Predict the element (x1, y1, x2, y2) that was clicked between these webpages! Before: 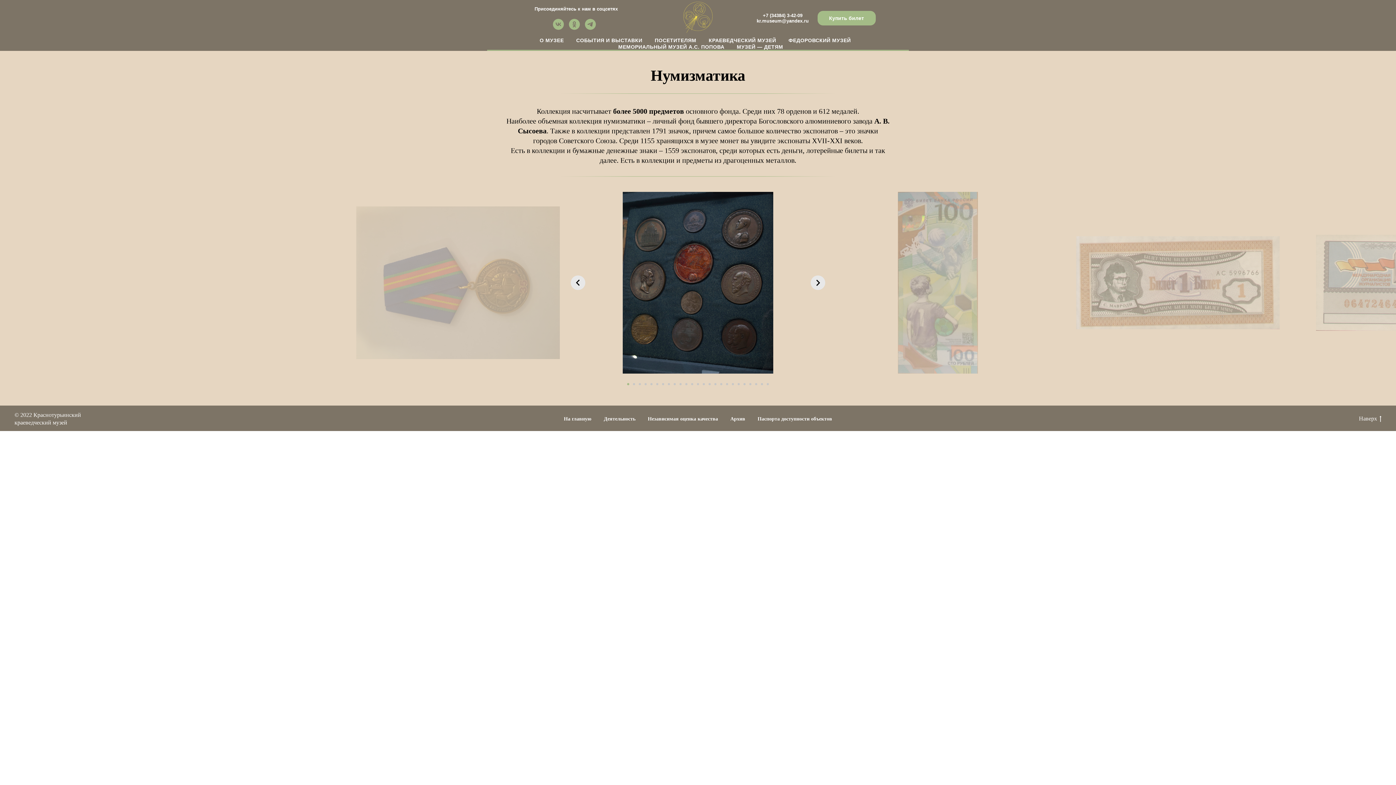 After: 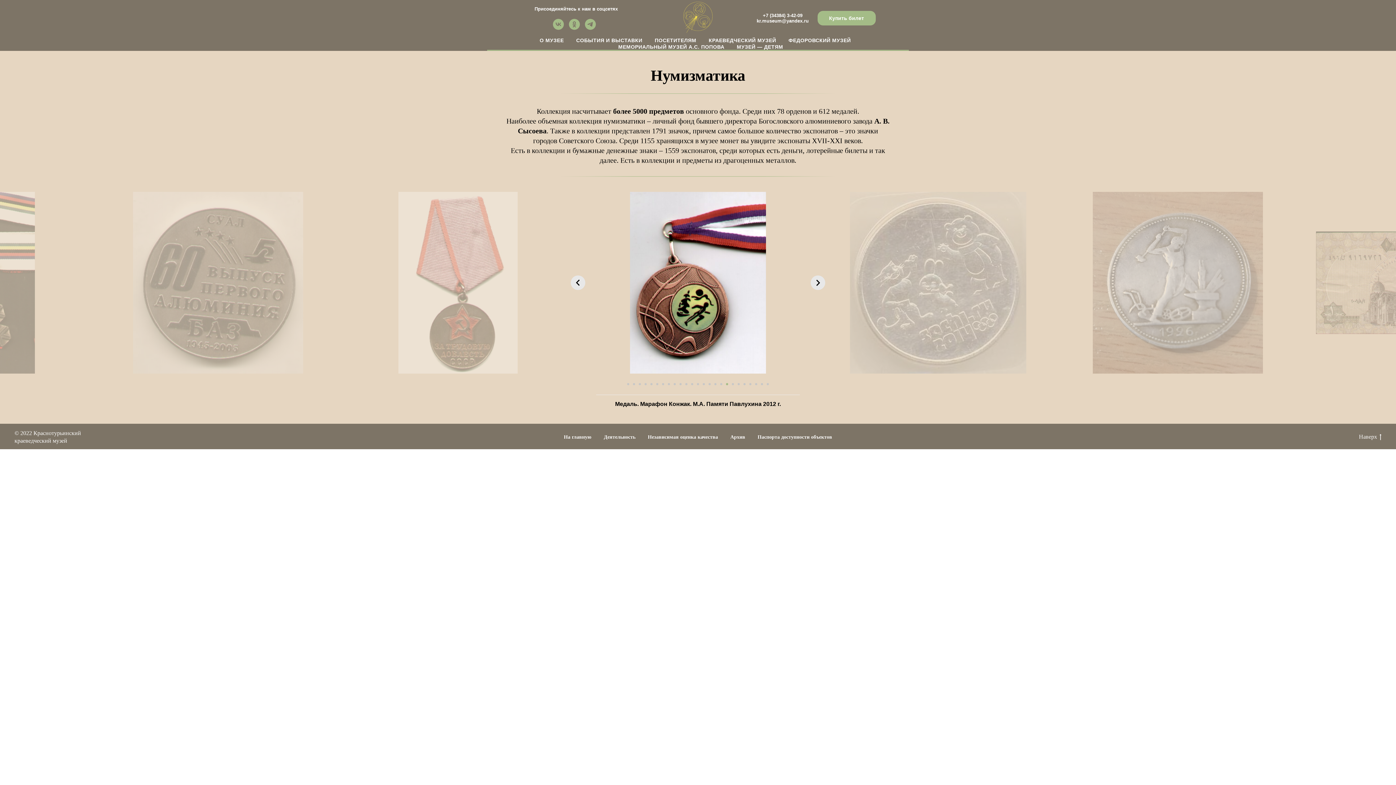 Action: bbox: (726, 383, 728, 385) label: Перейти к слайду 18